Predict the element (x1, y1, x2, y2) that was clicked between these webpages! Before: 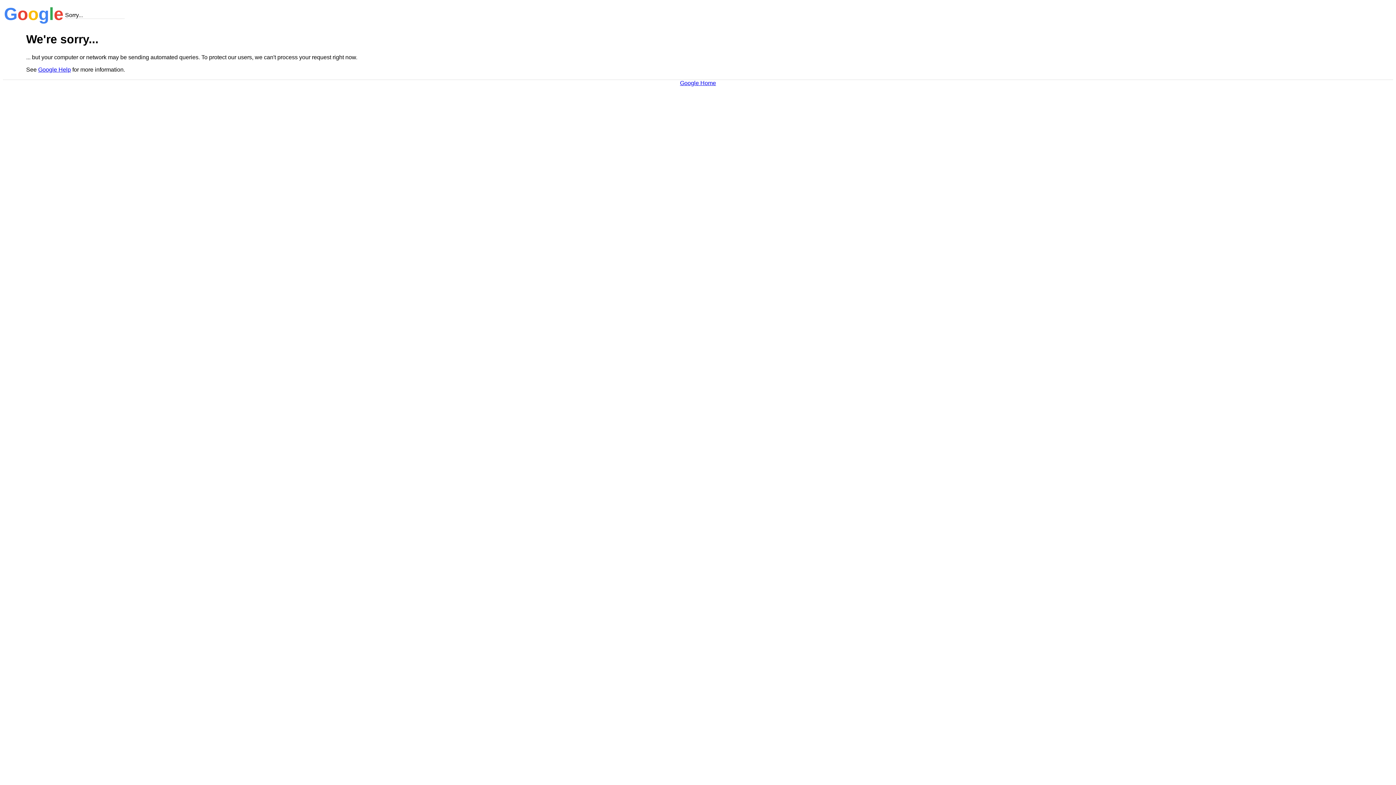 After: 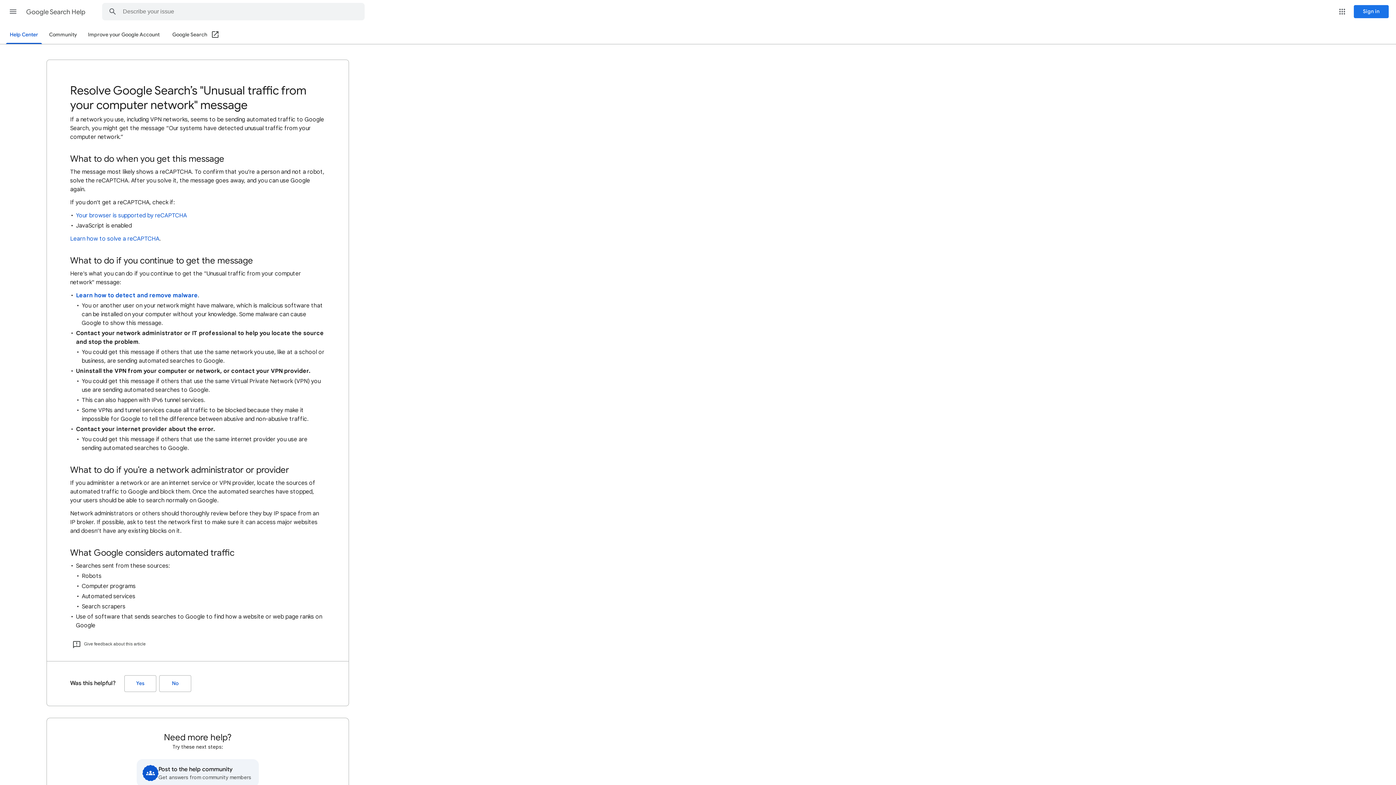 Action: bbox: (38, 66, 70, 72) label: Google Help